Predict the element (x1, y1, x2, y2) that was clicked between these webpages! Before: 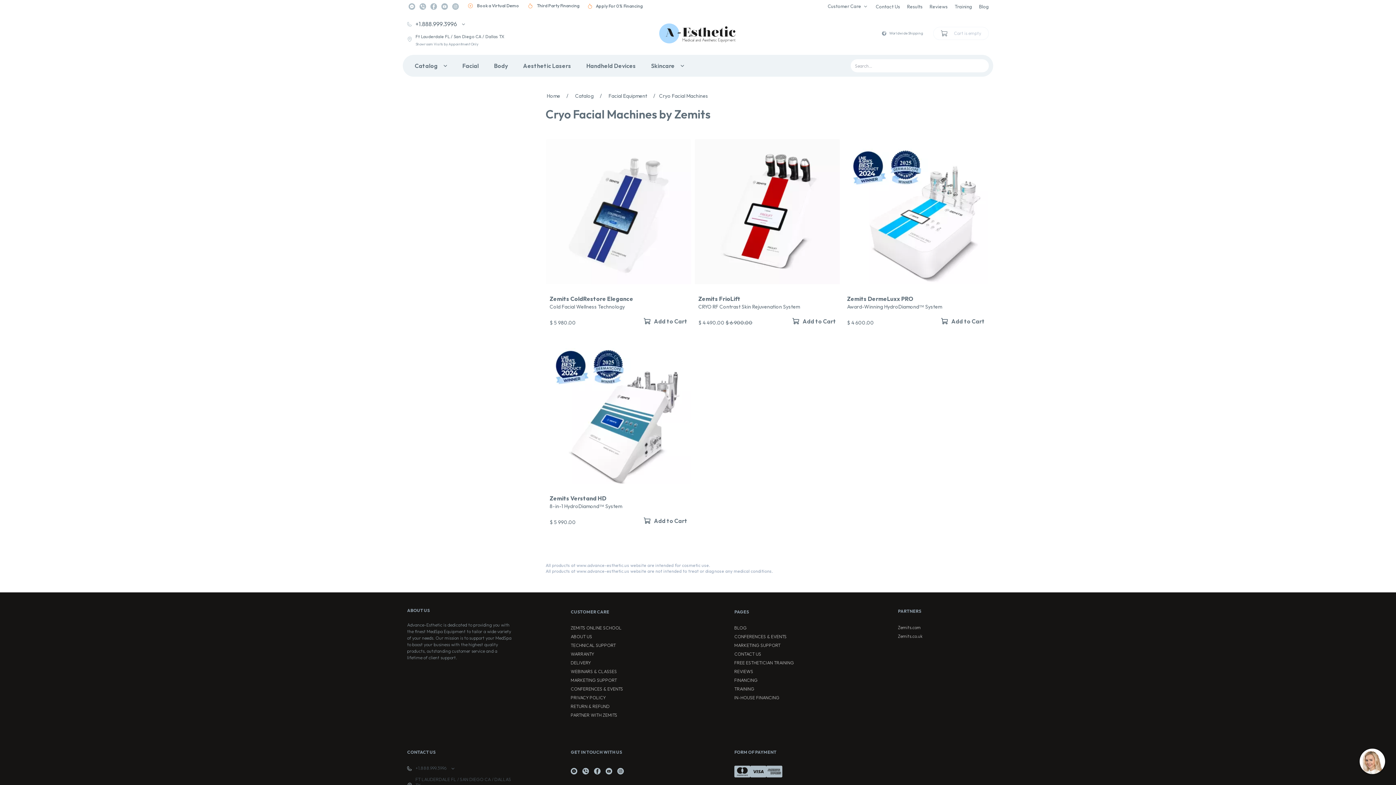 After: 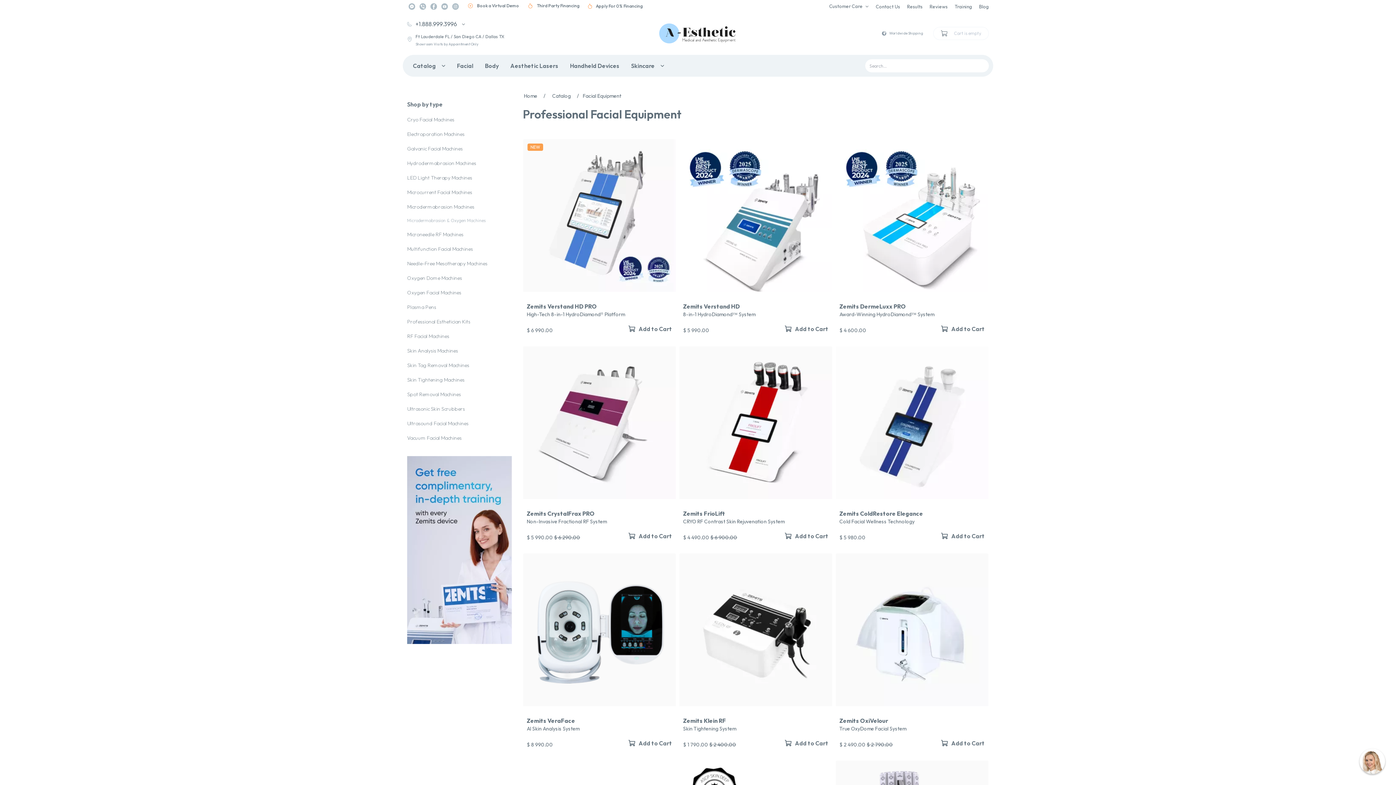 Action: label: Facial Equipment /  bbox: (605, 92, 659, 99)